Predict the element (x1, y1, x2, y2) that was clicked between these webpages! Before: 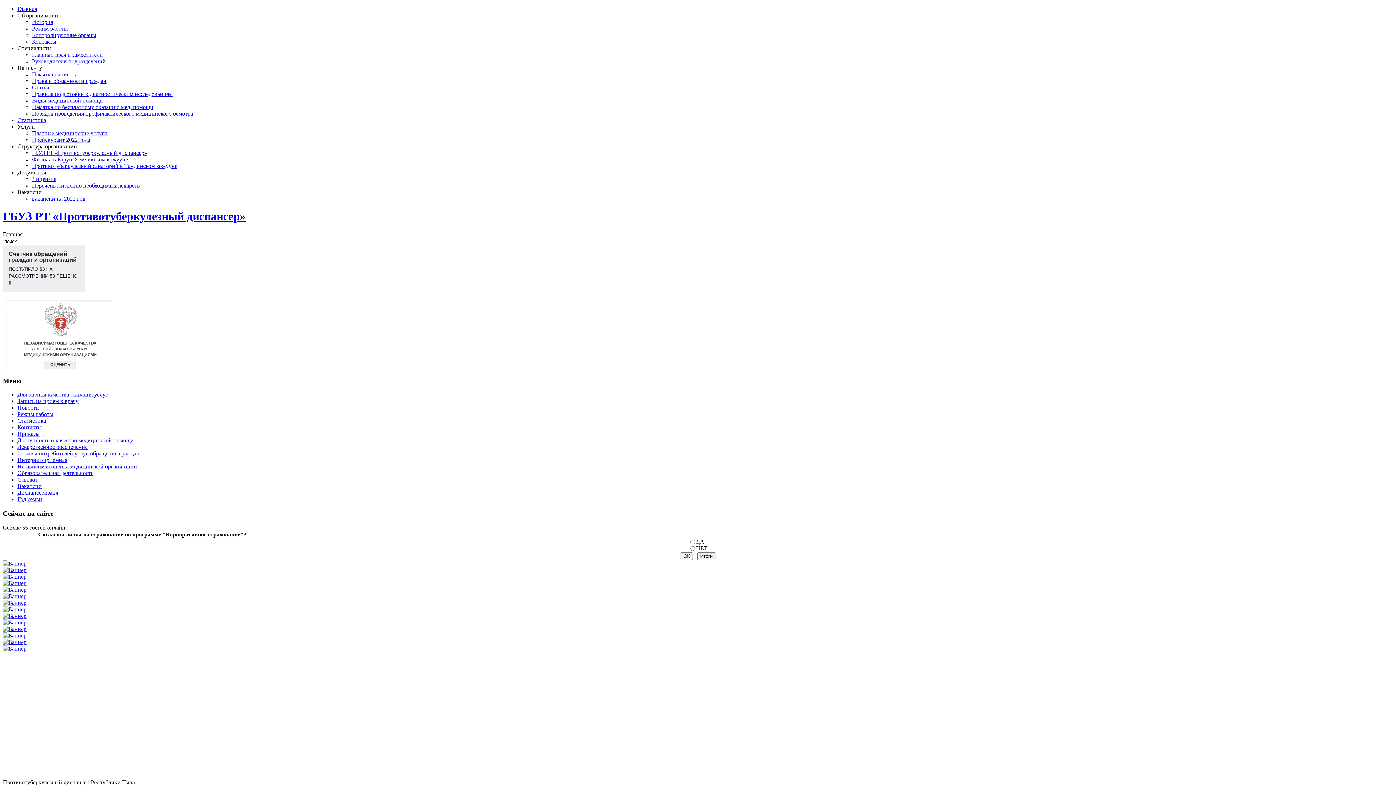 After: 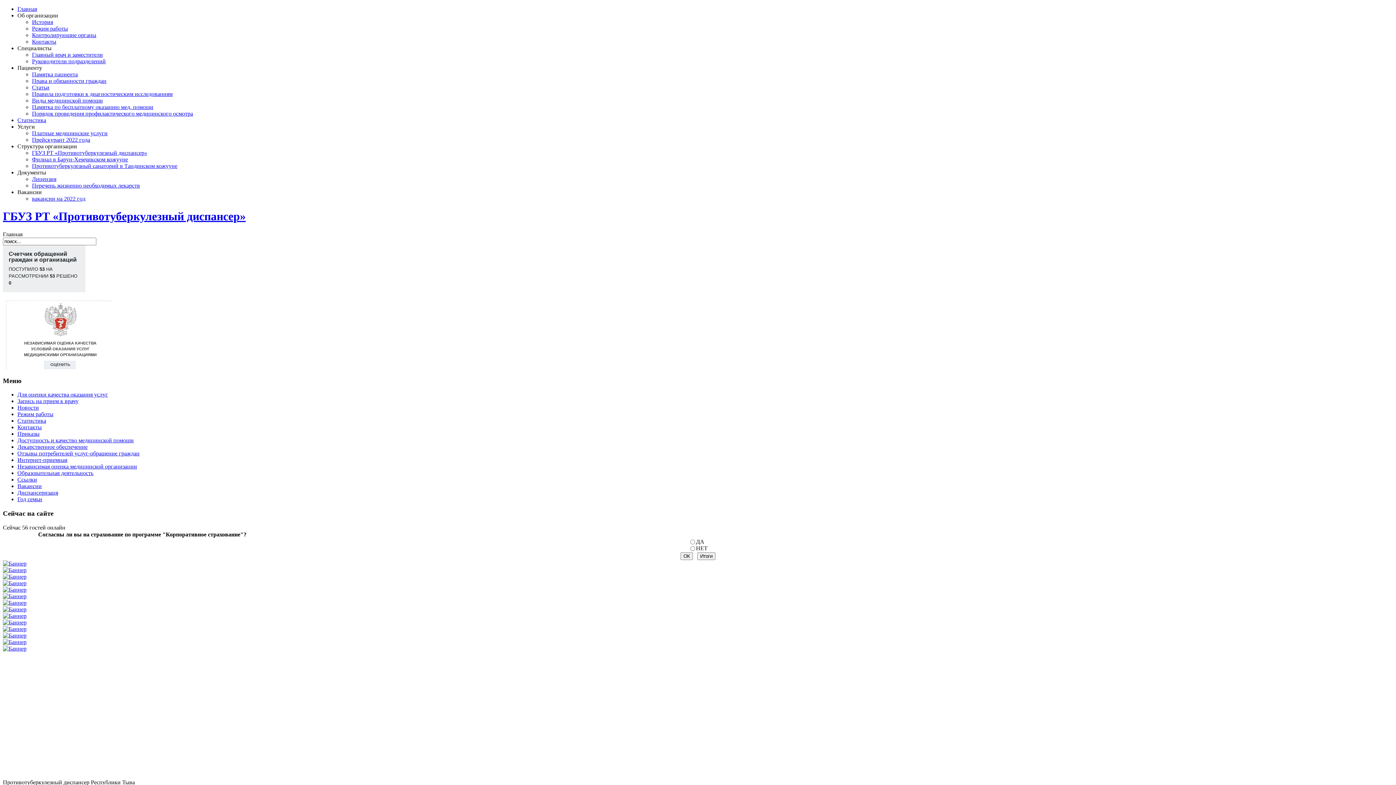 Action: label: Новости bbox: (17, 404, 38, 411)